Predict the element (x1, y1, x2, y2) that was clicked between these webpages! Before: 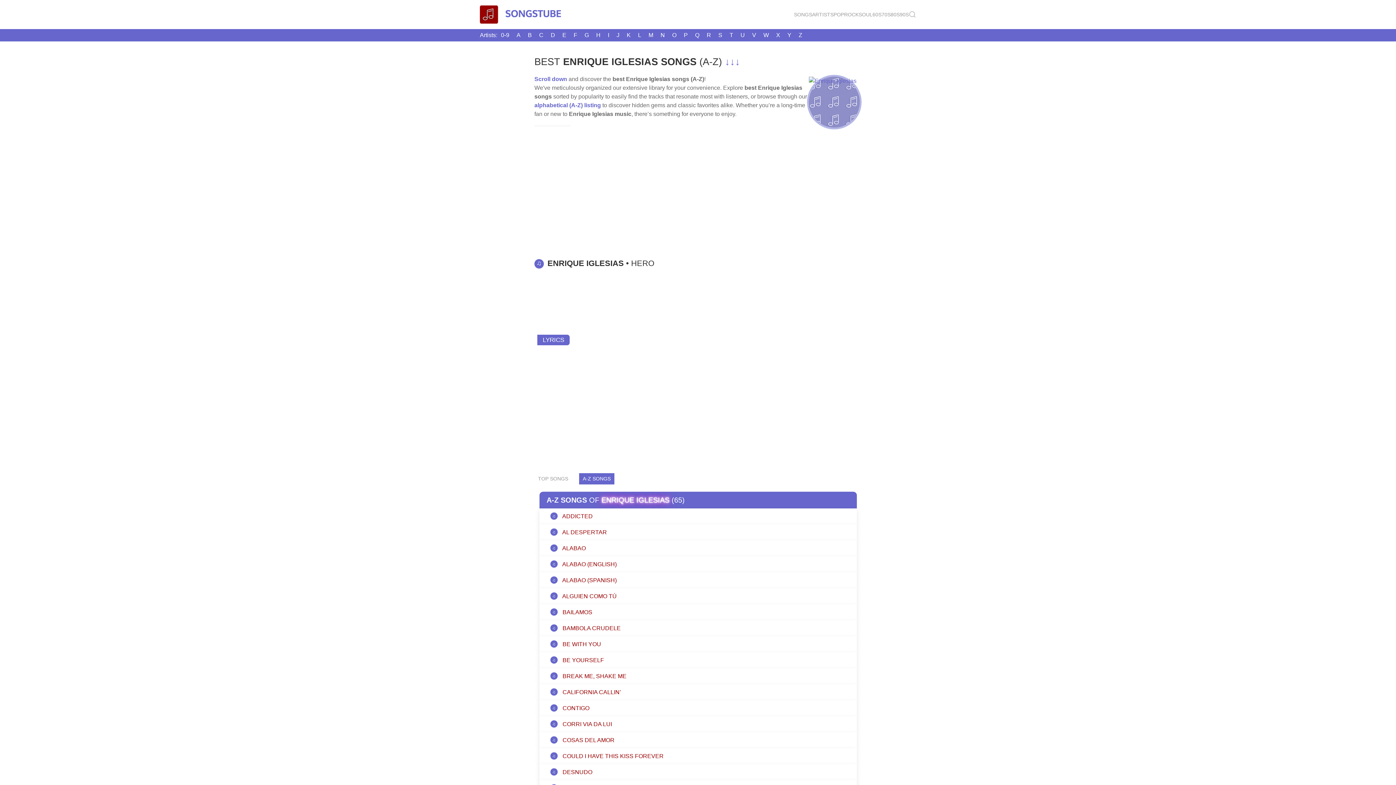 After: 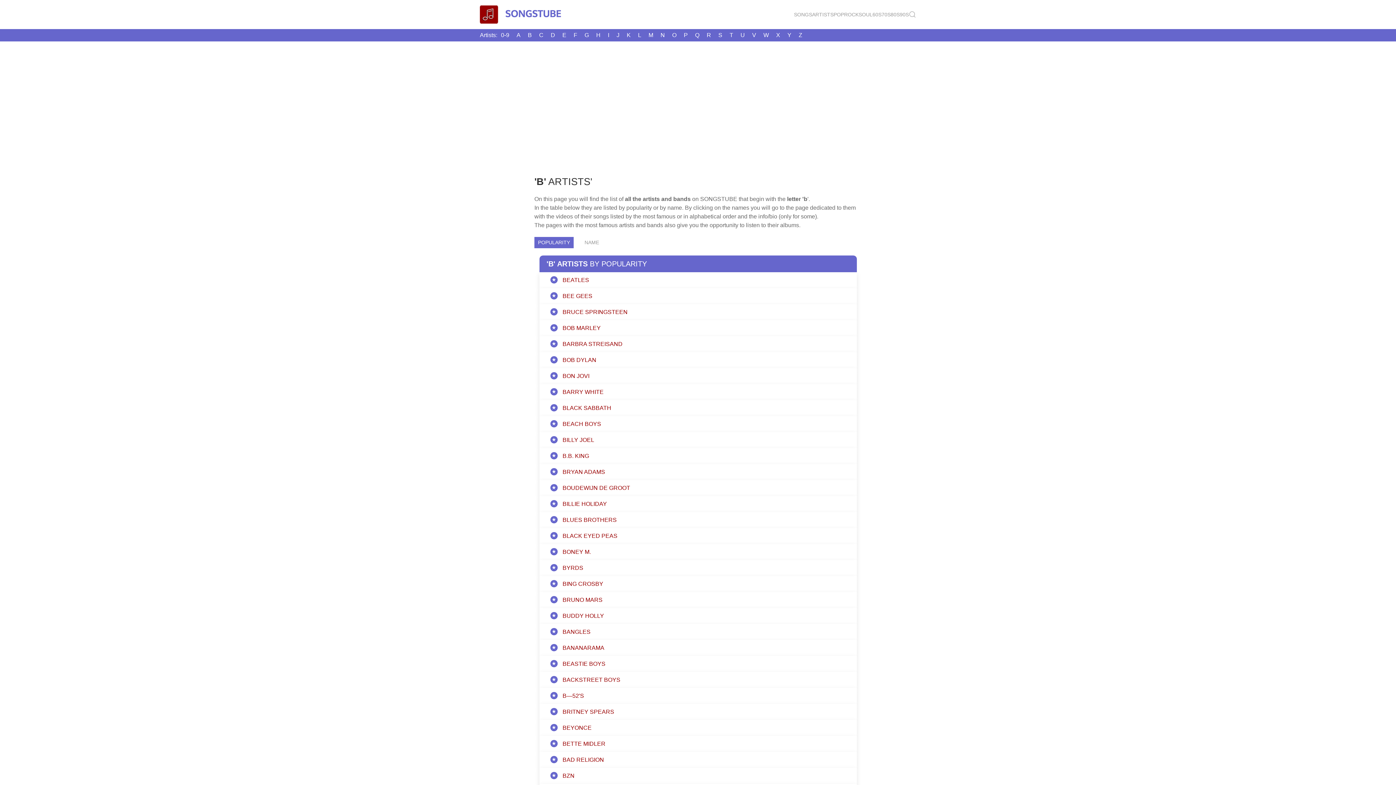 Action: bbox: (524, 29, 535, 41) label: B